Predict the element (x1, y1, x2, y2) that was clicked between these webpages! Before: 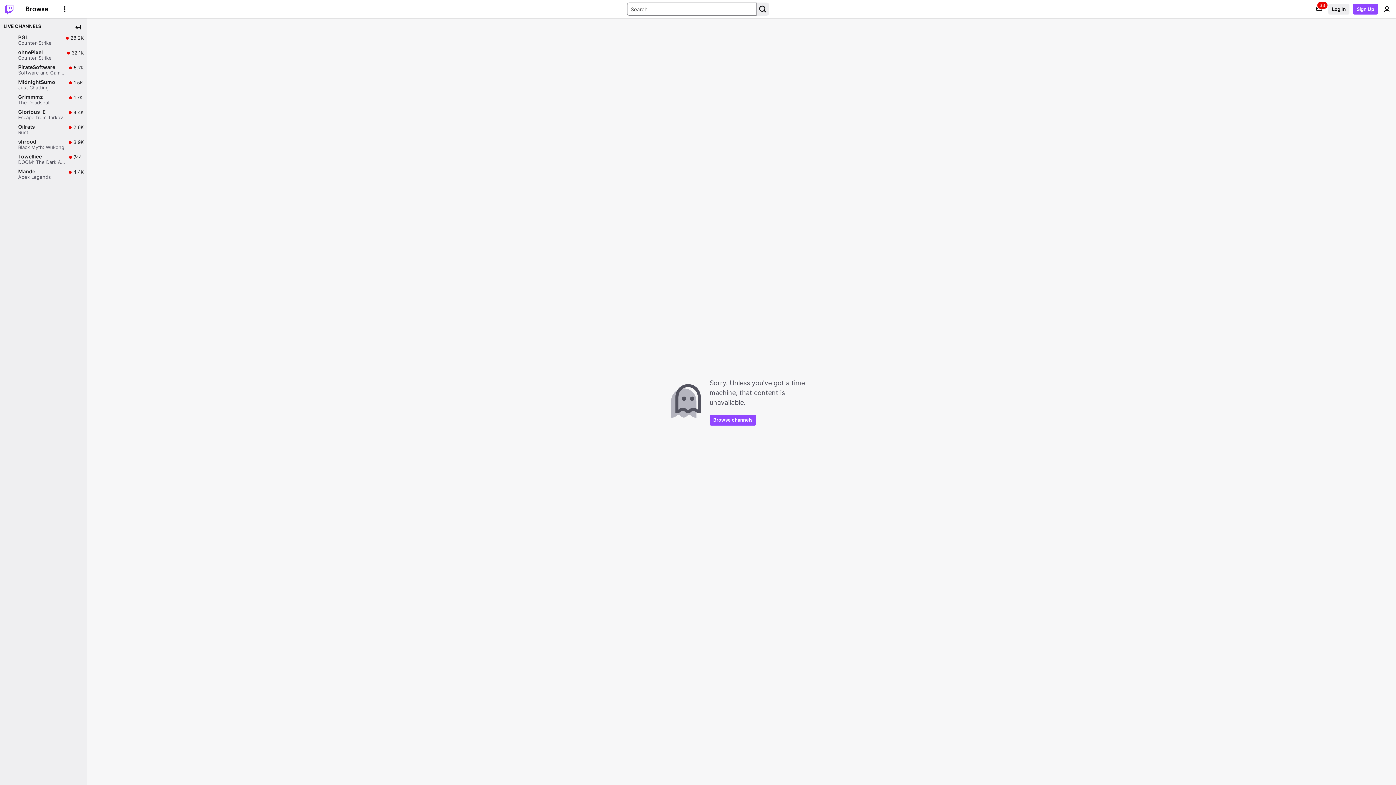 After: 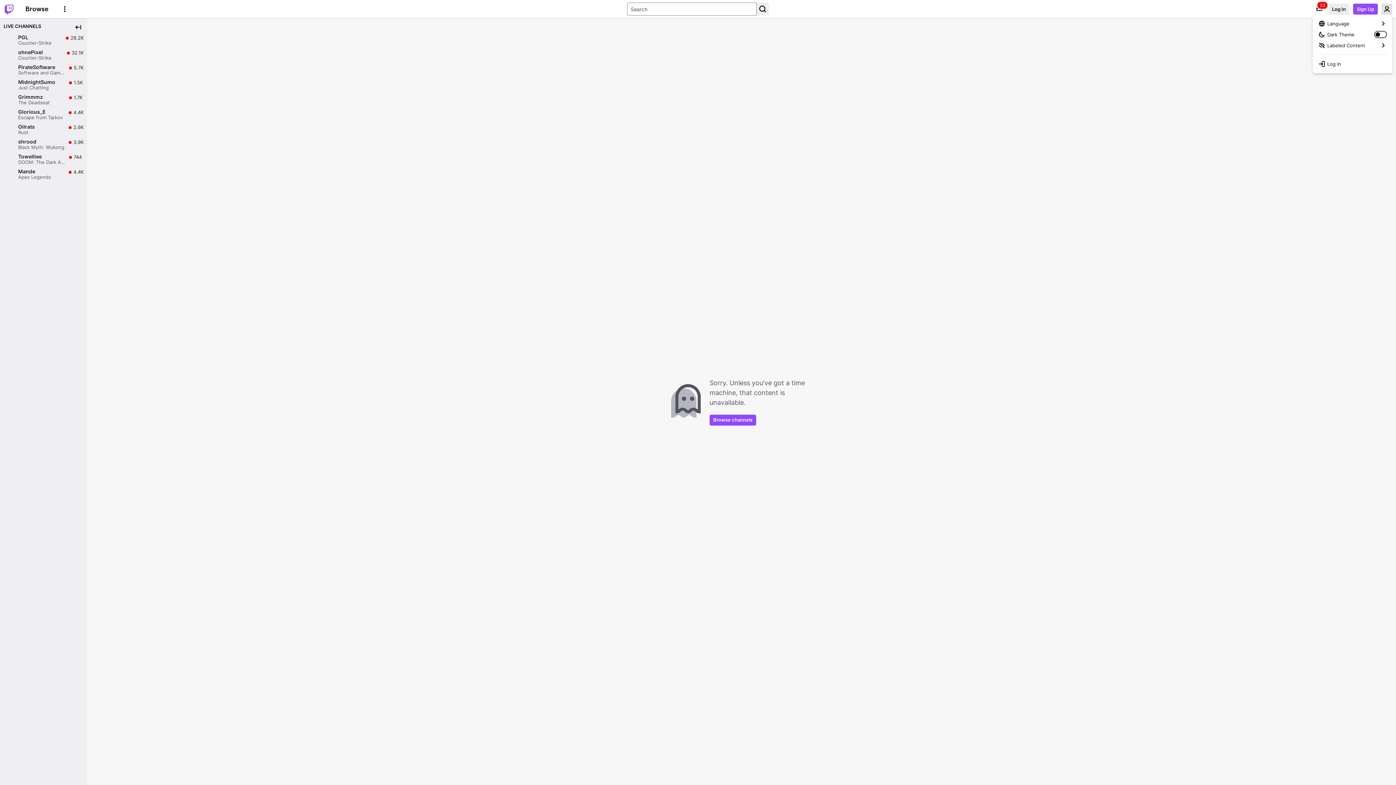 Action: bbox: (1381, 3, 1392, 14) label: User Menu